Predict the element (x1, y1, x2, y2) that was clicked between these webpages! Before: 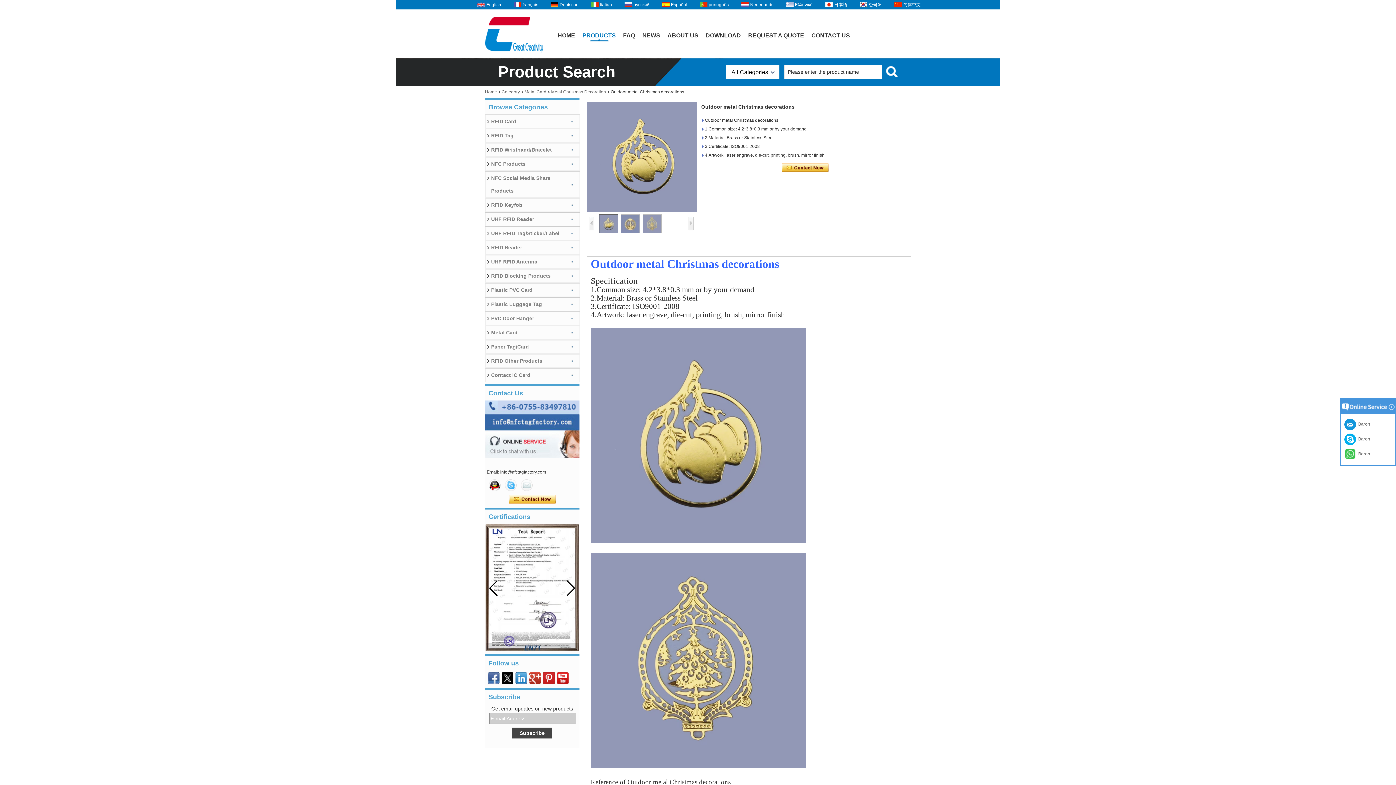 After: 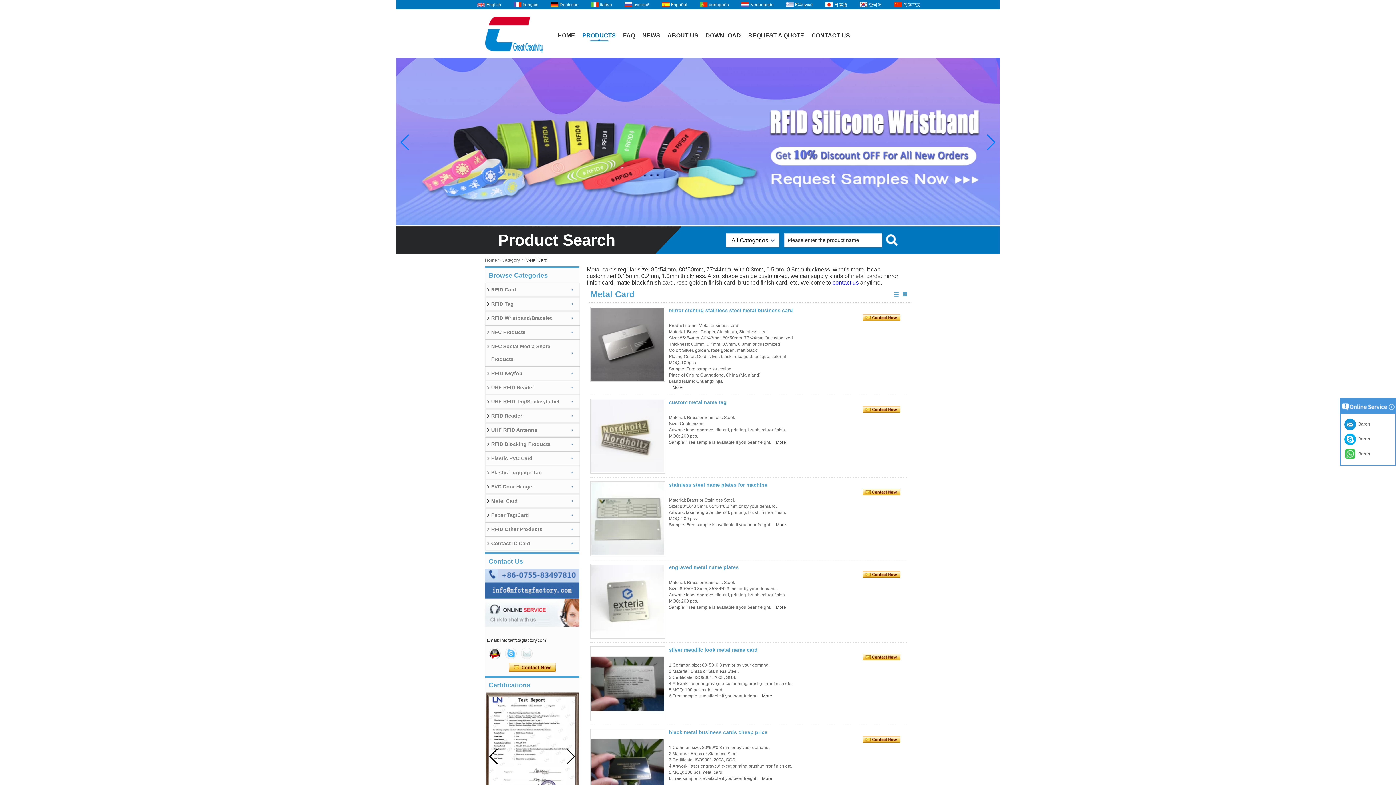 Action: bbox: (524, 89, 546, 94) label: Metal Card